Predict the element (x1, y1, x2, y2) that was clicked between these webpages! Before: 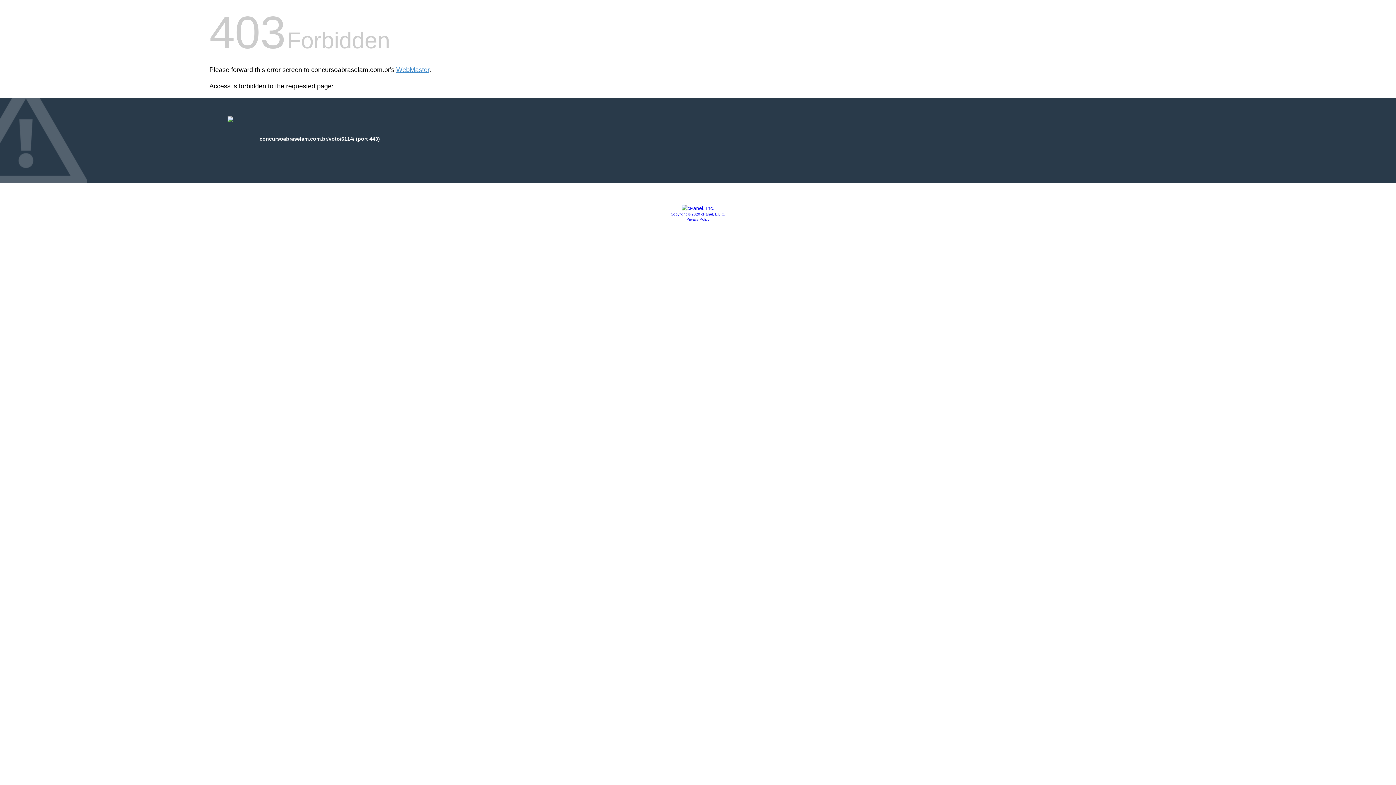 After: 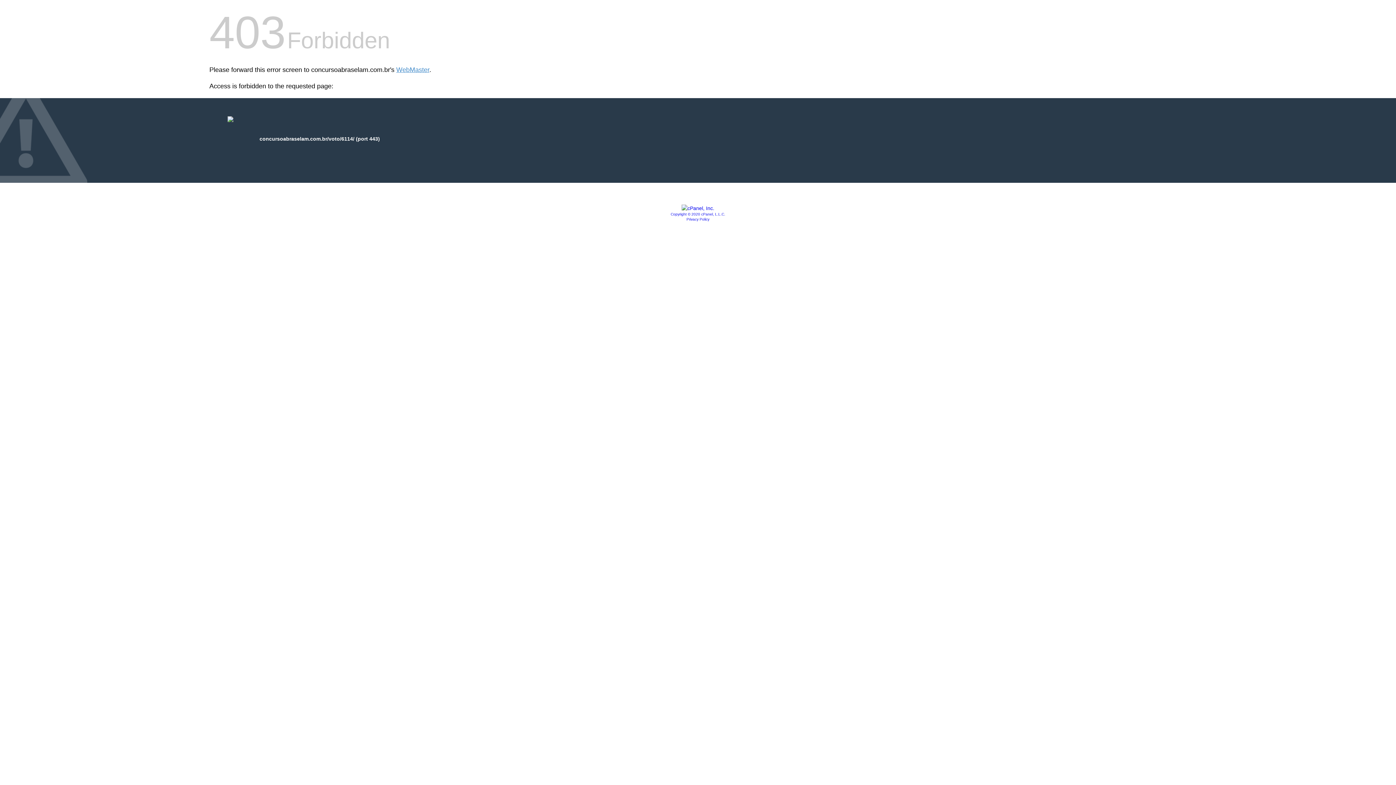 Action: bbox: (686, 217, 709, 221) label: Privacy Policy